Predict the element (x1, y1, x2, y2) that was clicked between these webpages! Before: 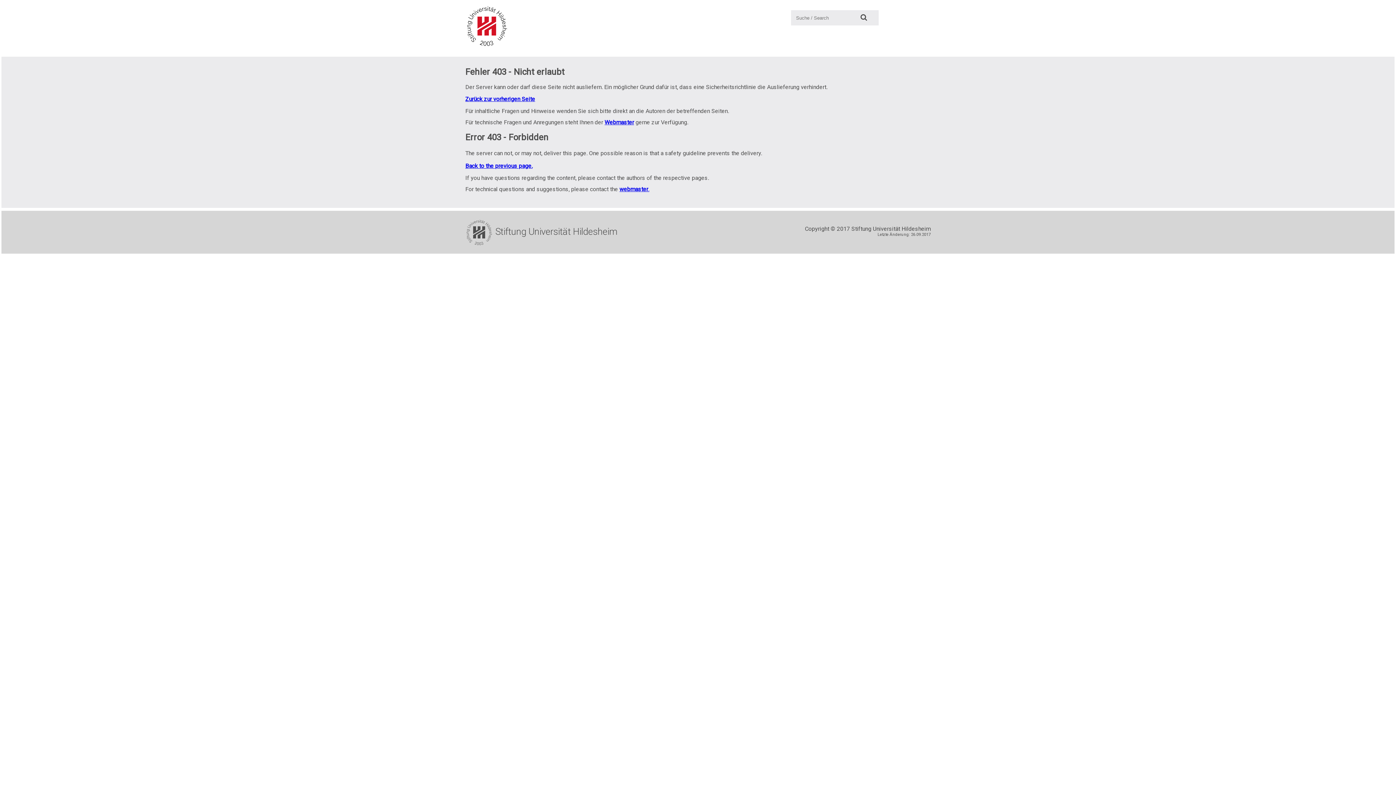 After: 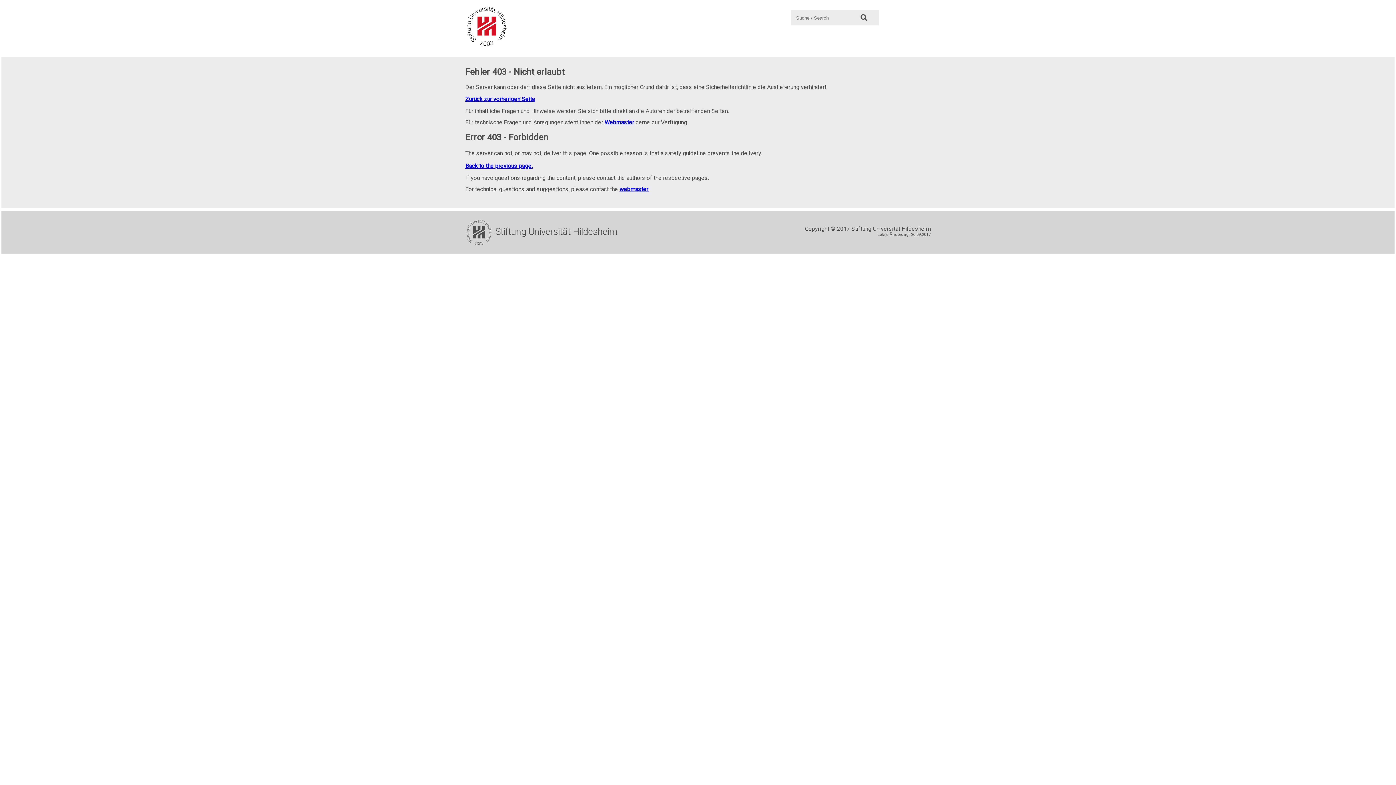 Action: label: webmaster. bbox: (619, 185, 649, 192)